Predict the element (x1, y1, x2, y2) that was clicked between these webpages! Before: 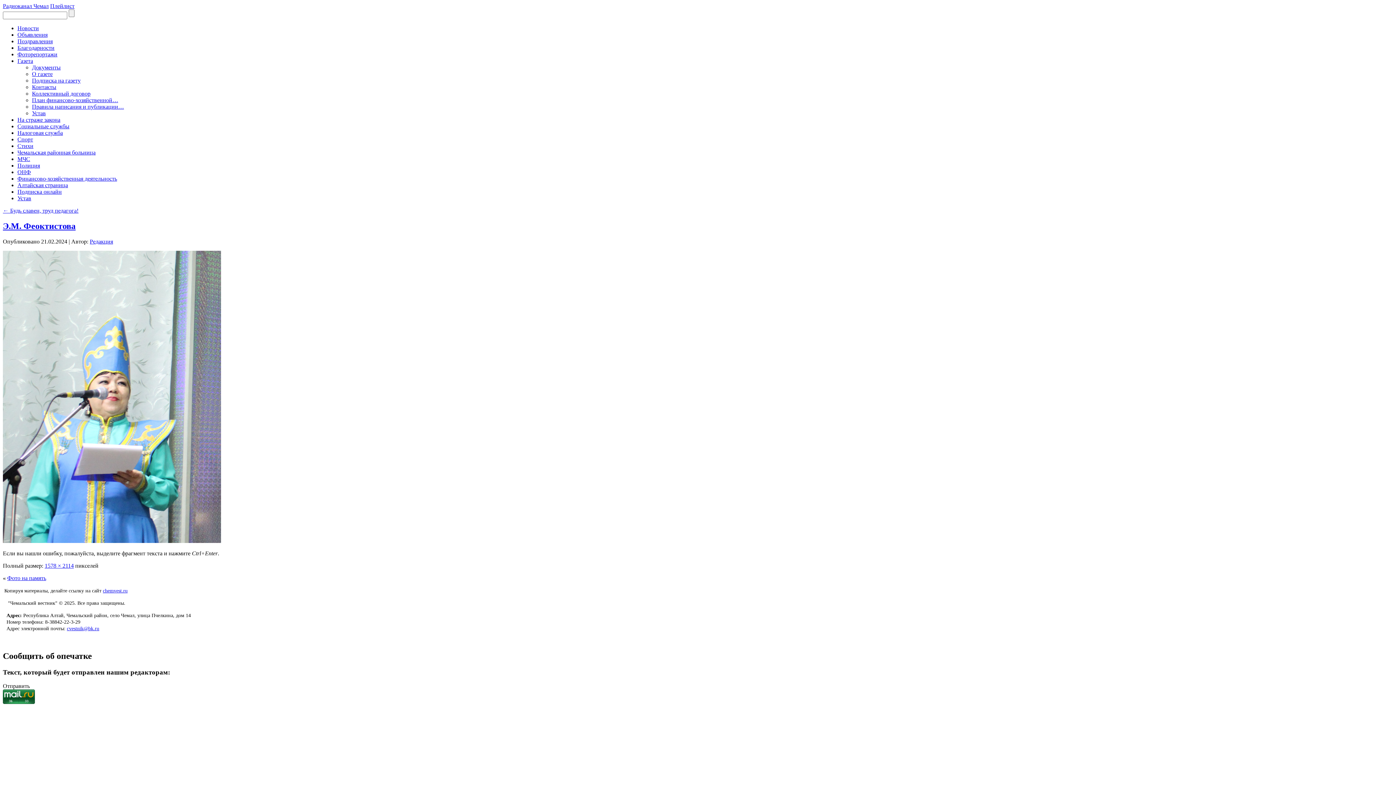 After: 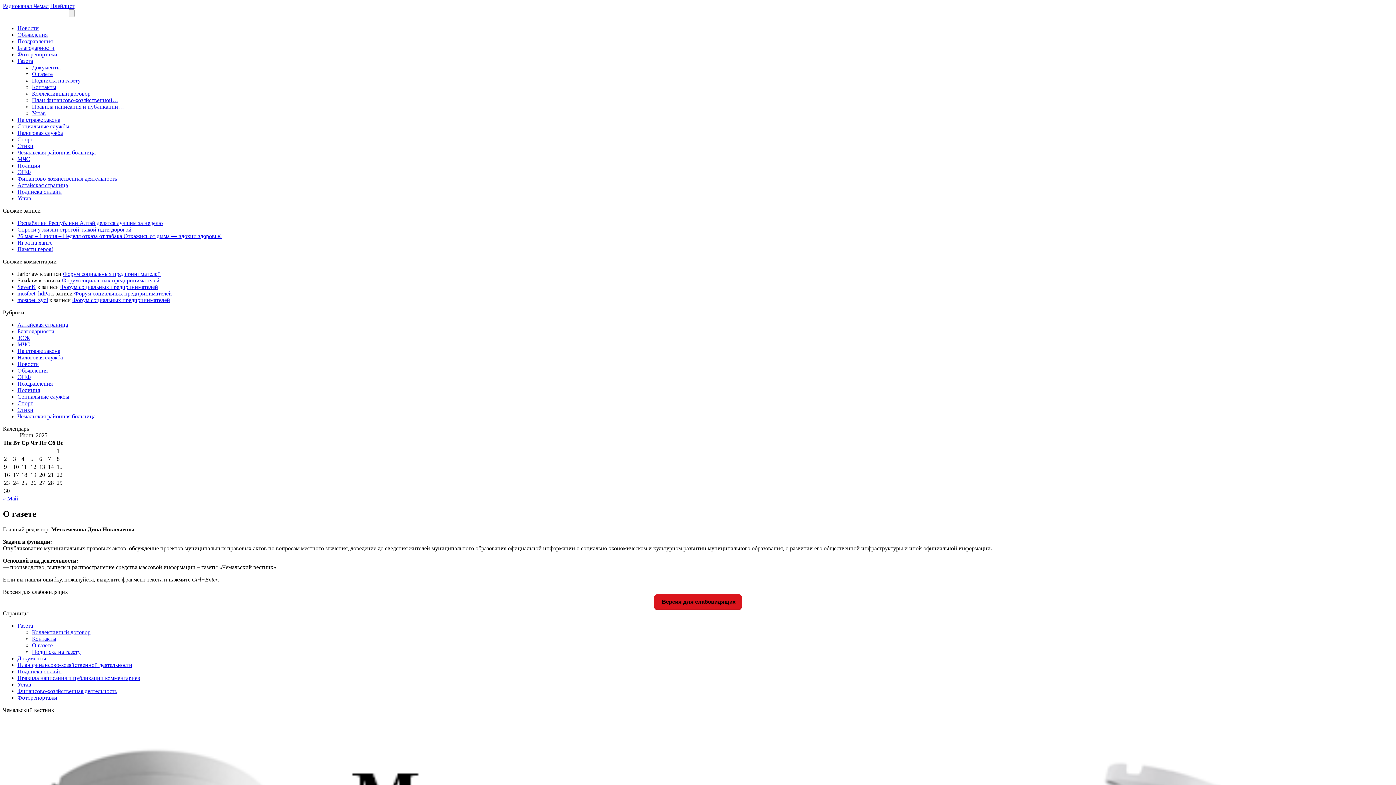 Action: label: О газете bbox: (32, 70, 52, 77)